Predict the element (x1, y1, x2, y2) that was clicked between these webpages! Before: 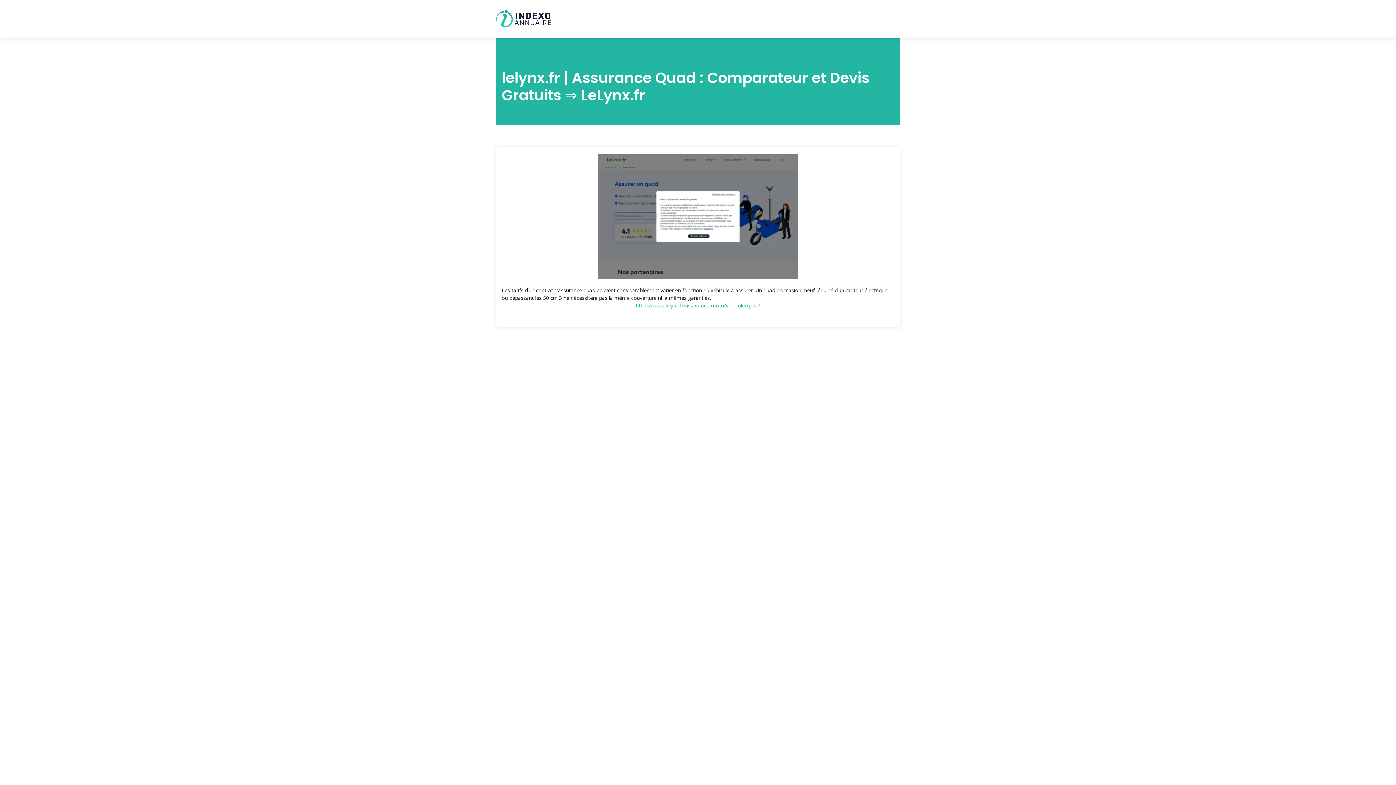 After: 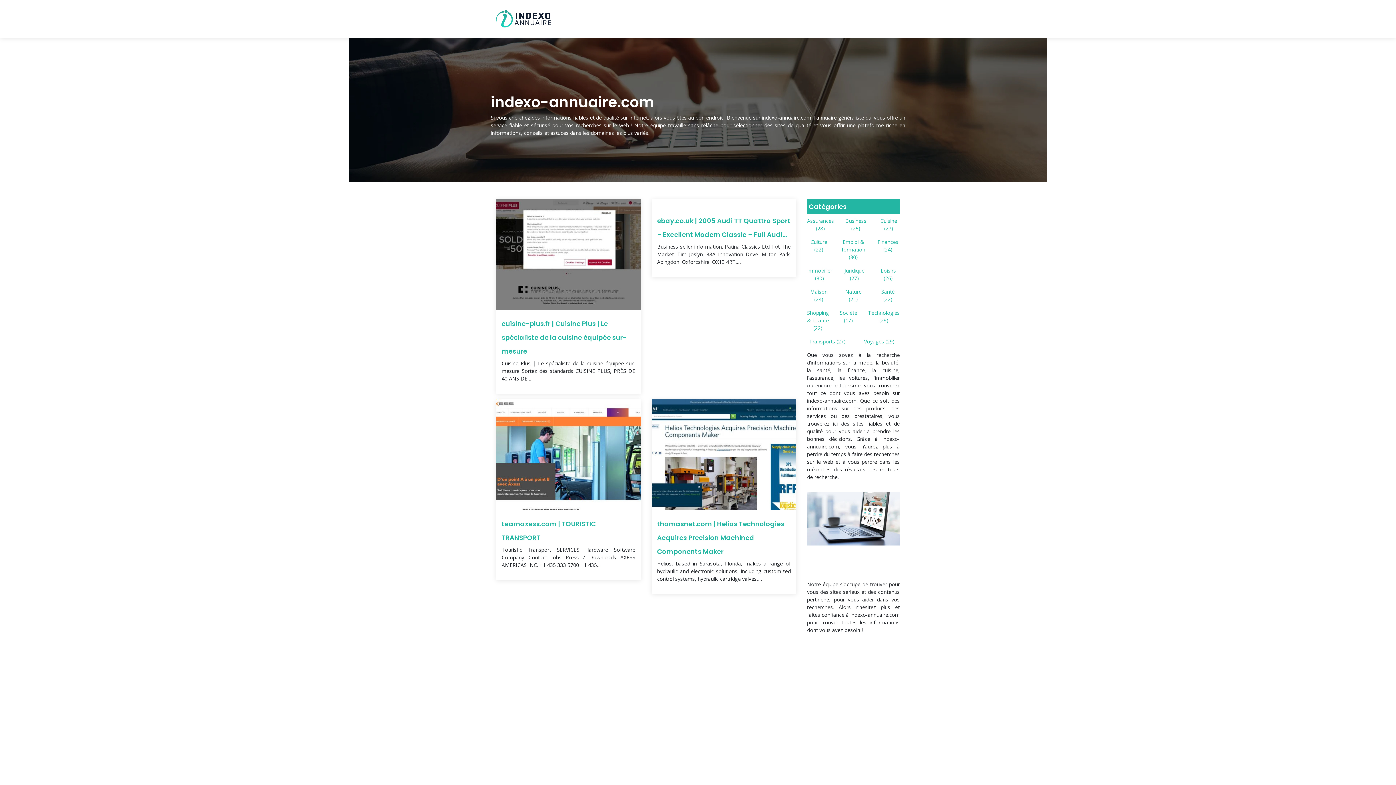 Action: bbox: (496, 10, 551, 27)